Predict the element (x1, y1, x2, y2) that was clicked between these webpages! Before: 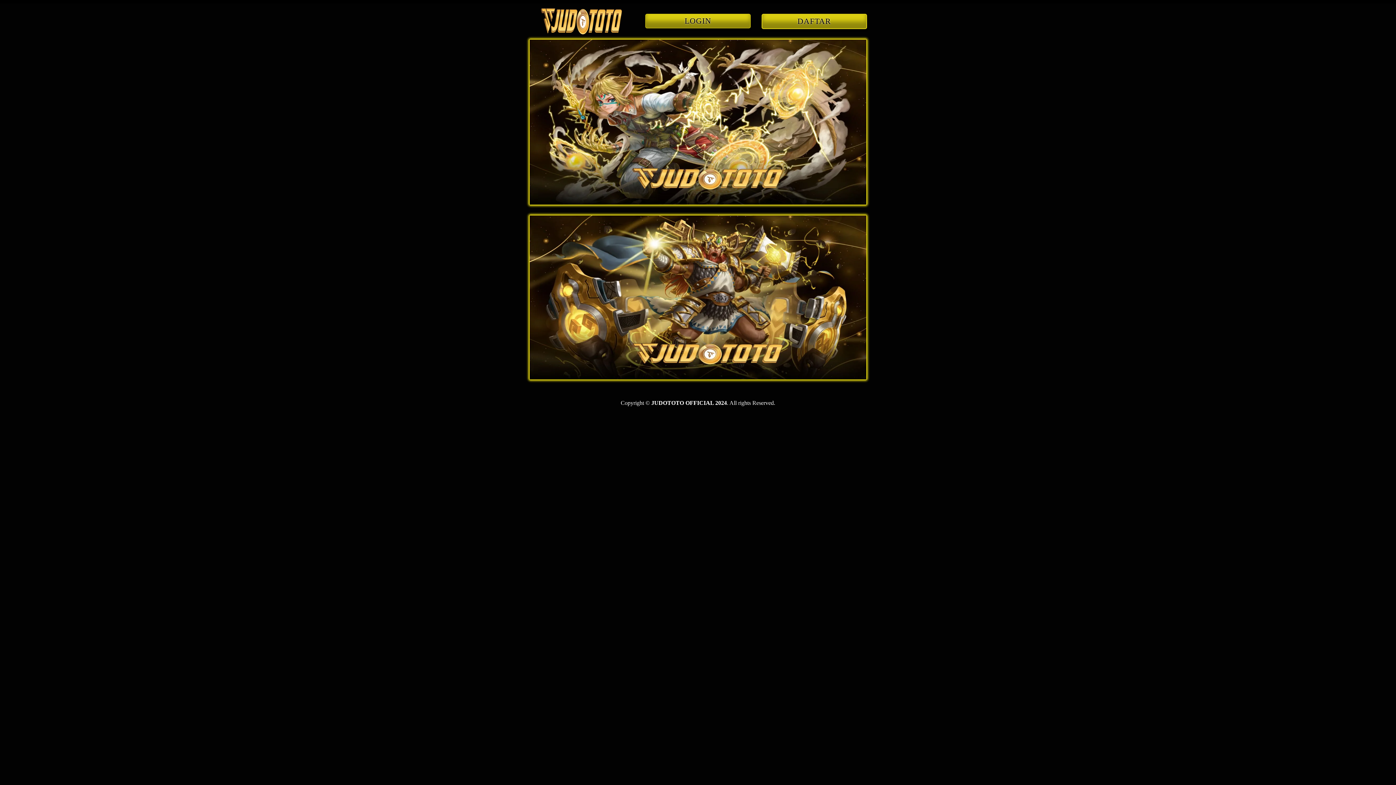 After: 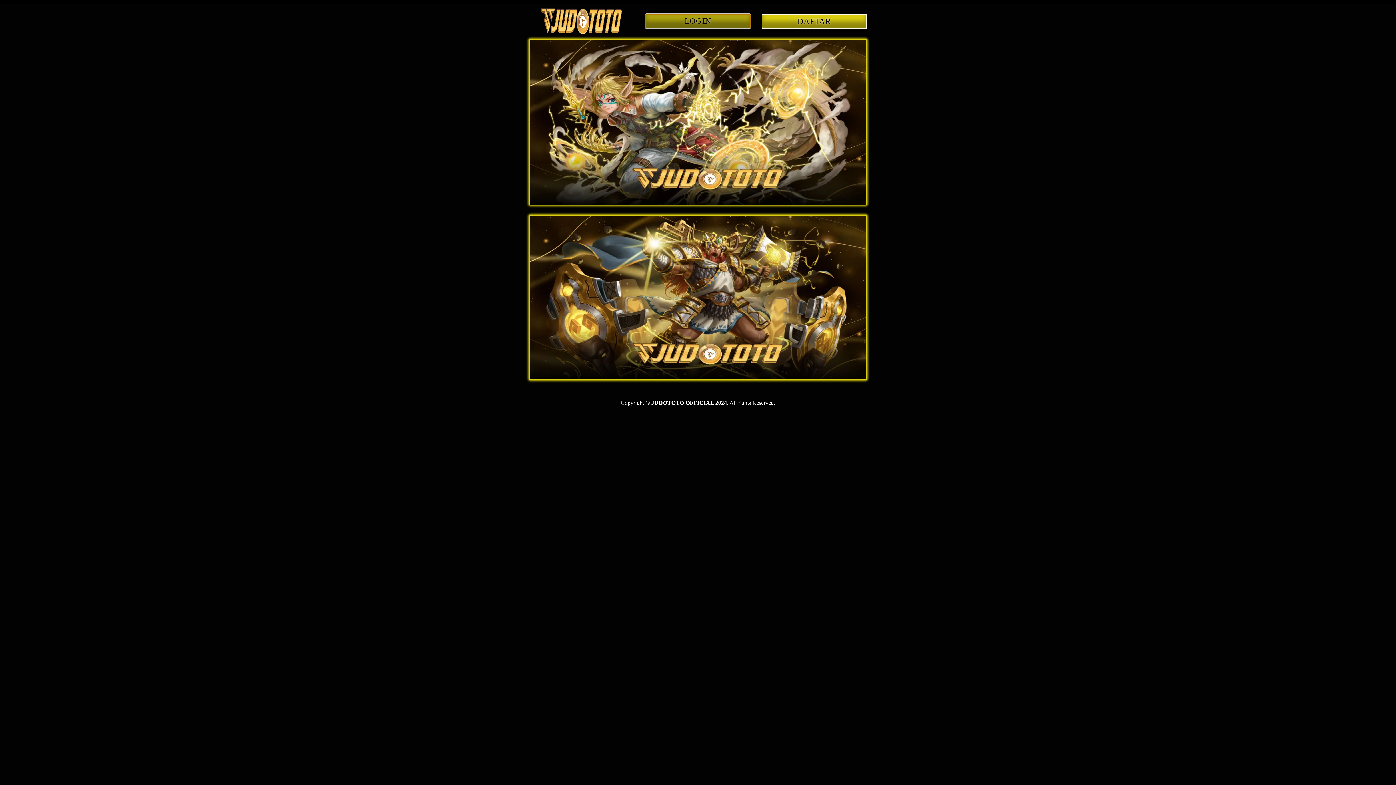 Action: label: LOGIN bbox: (645, 13, 750, 28)